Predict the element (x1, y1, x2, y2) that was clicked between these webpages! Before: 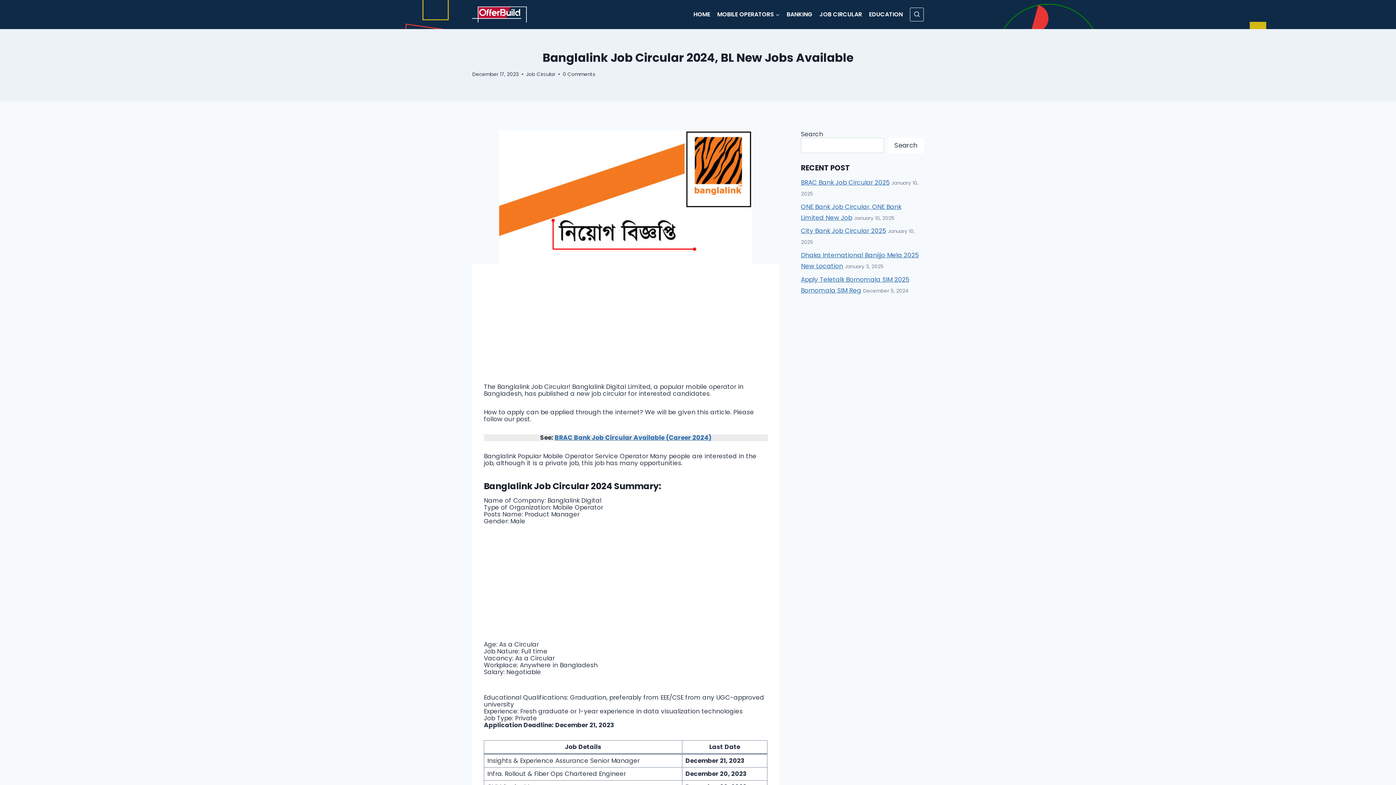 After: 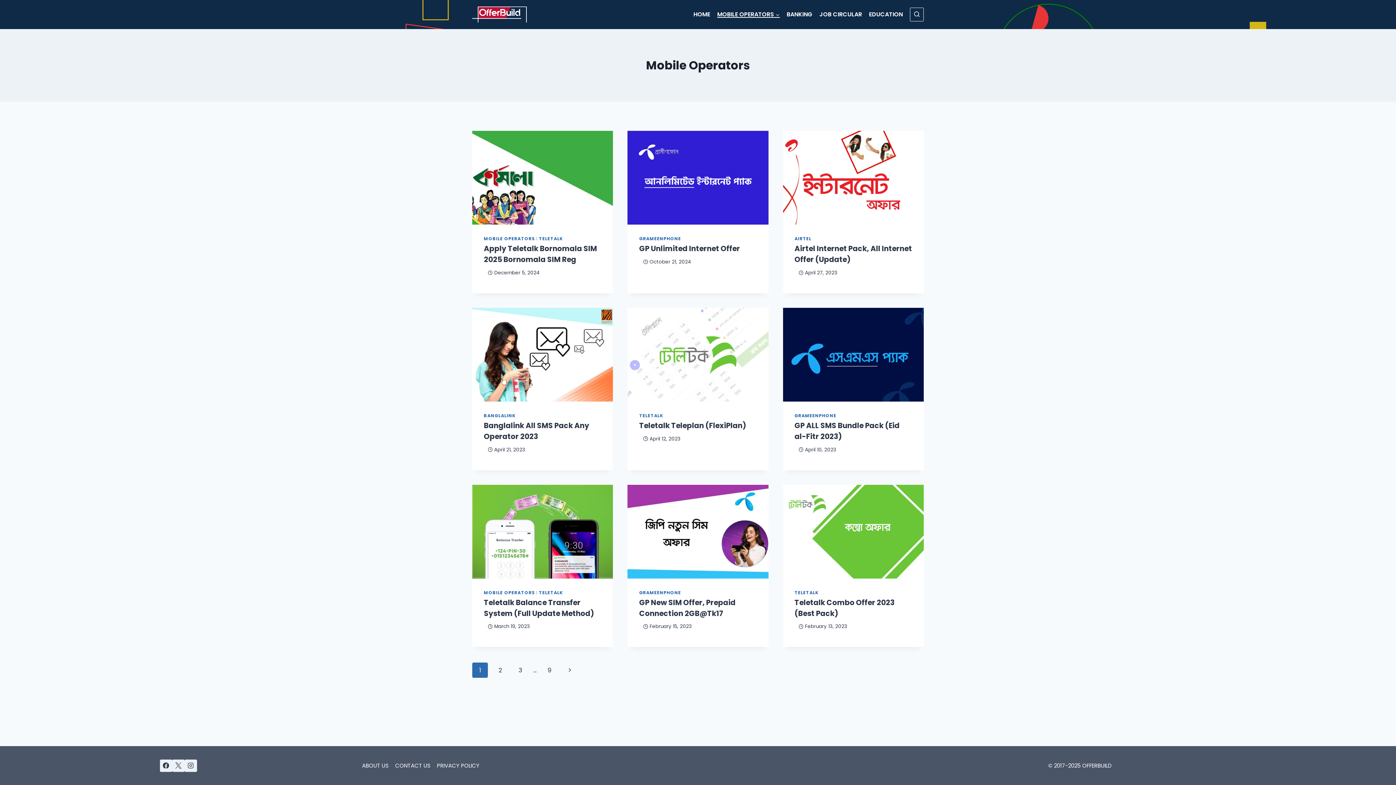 Action: label: MOBILE OPERATORS bbox: (713, 11, 783, 17)